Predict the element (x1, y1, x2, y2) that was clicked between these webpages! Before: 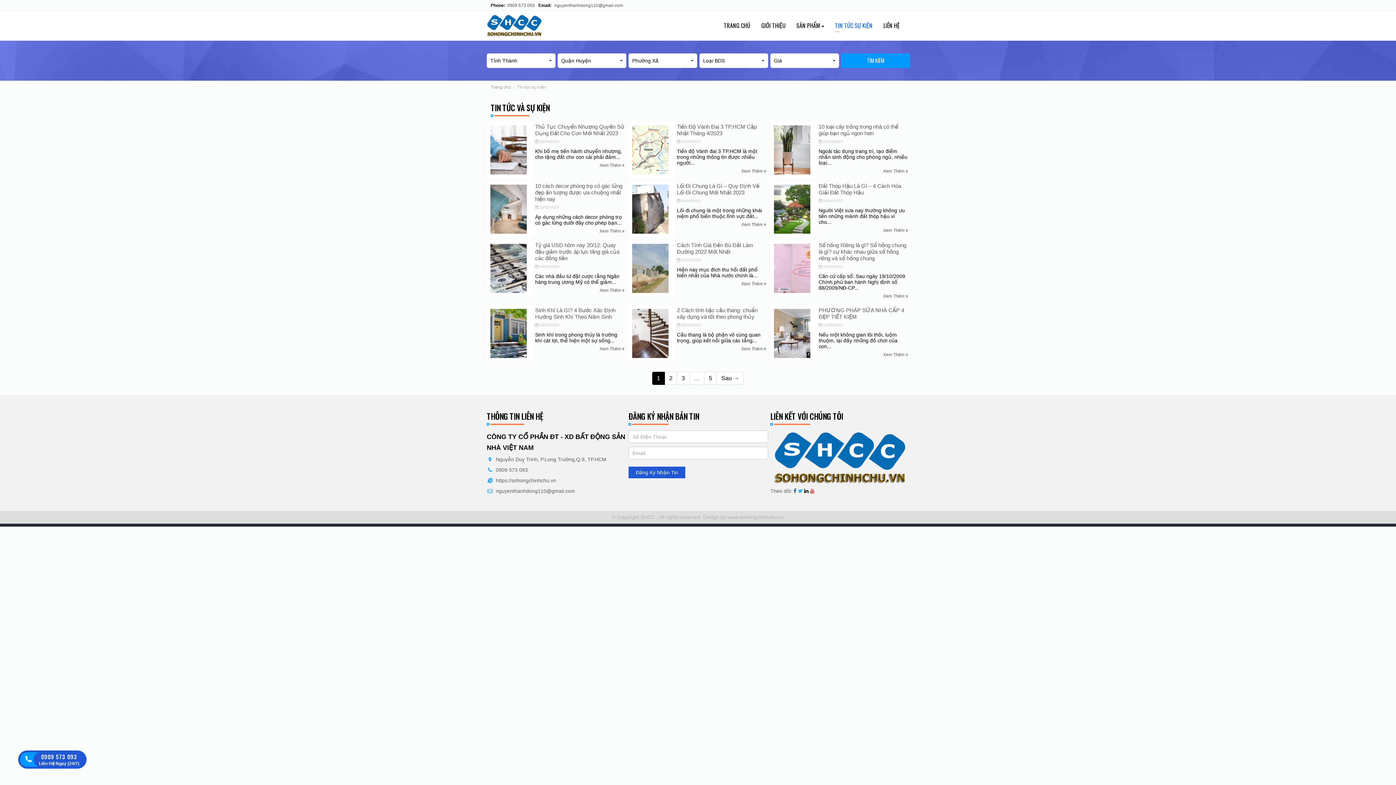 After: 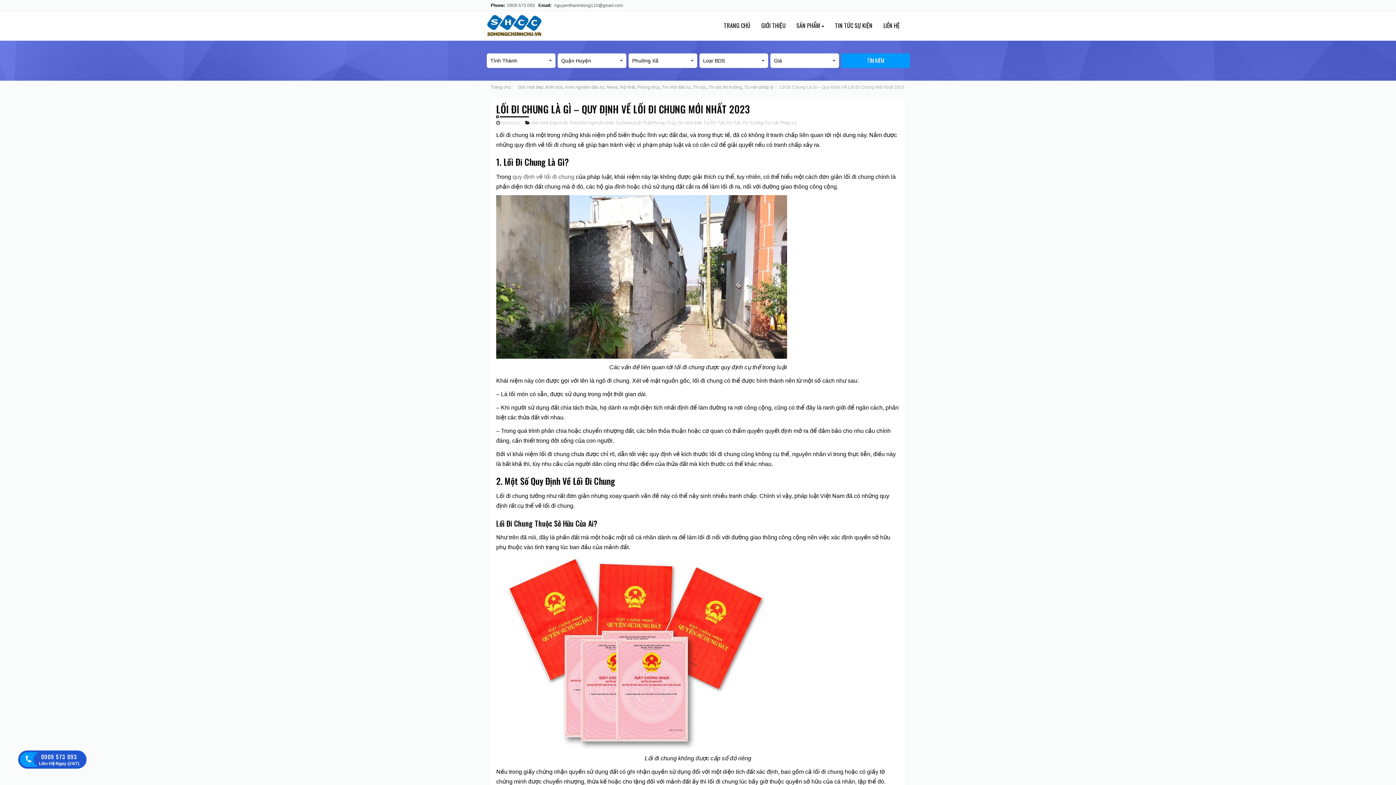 Action: label: Xem Thêm  bbox: (741, 222, 766, 227)